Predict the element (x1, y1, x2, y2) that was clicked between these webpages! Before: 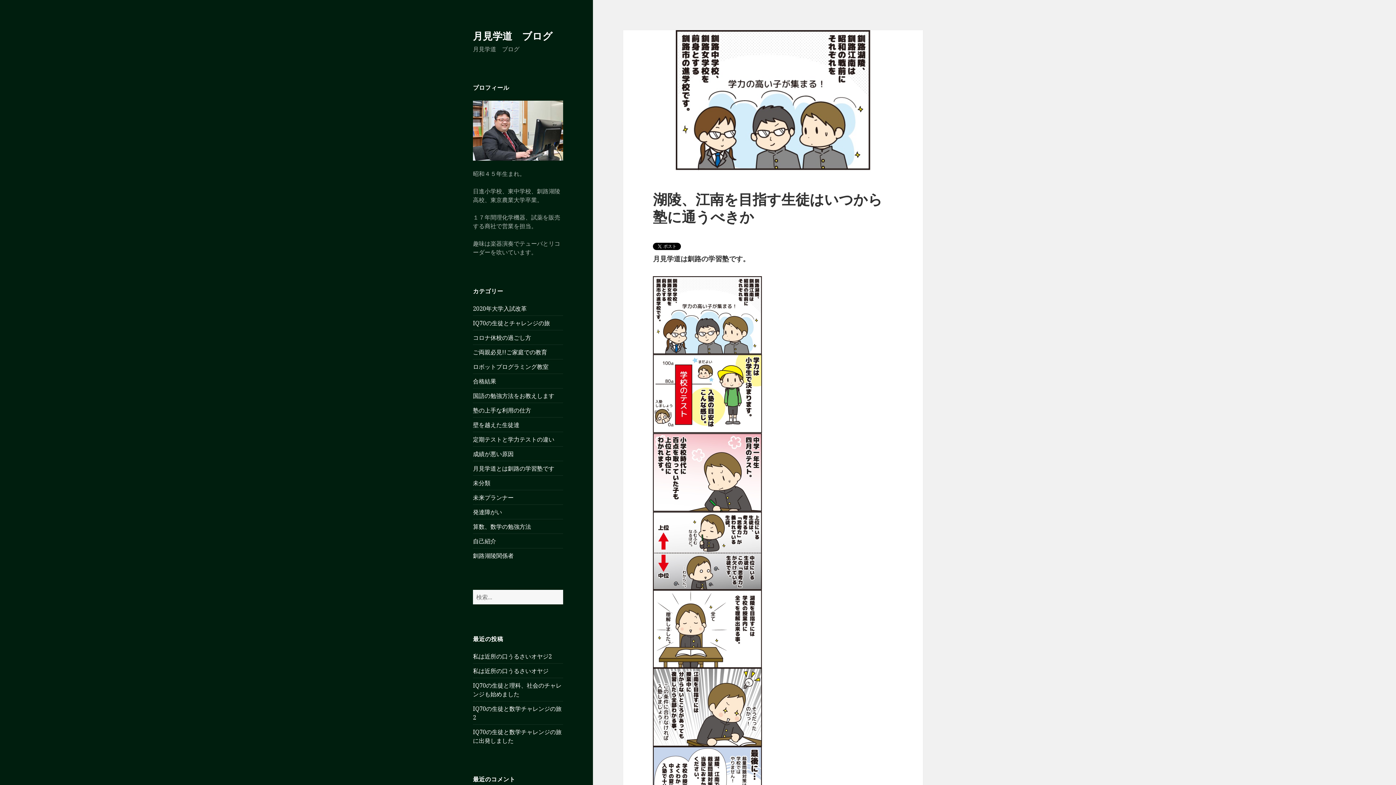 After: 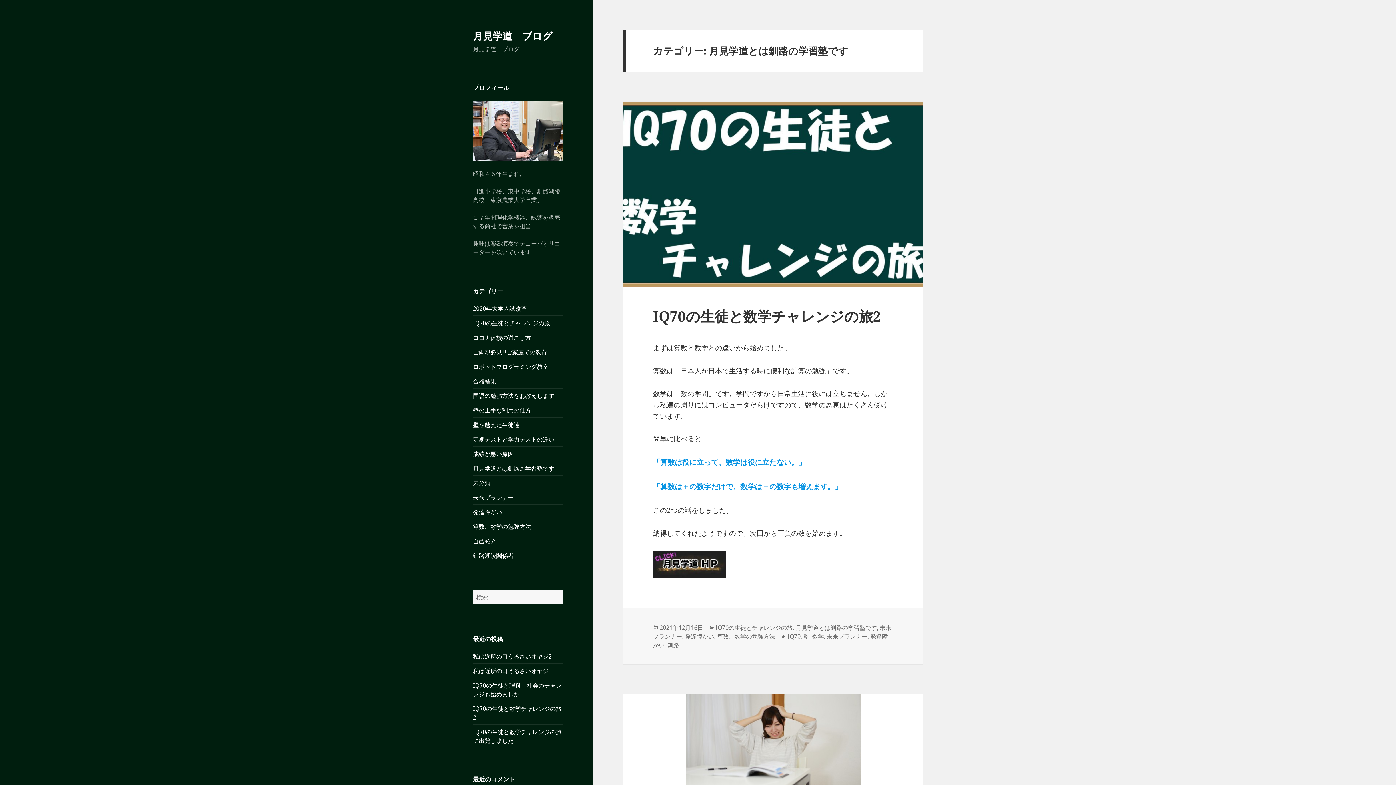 Action: bbox: (473, 464, 554, 472) label: 月見学道とは釧路の学習塾です